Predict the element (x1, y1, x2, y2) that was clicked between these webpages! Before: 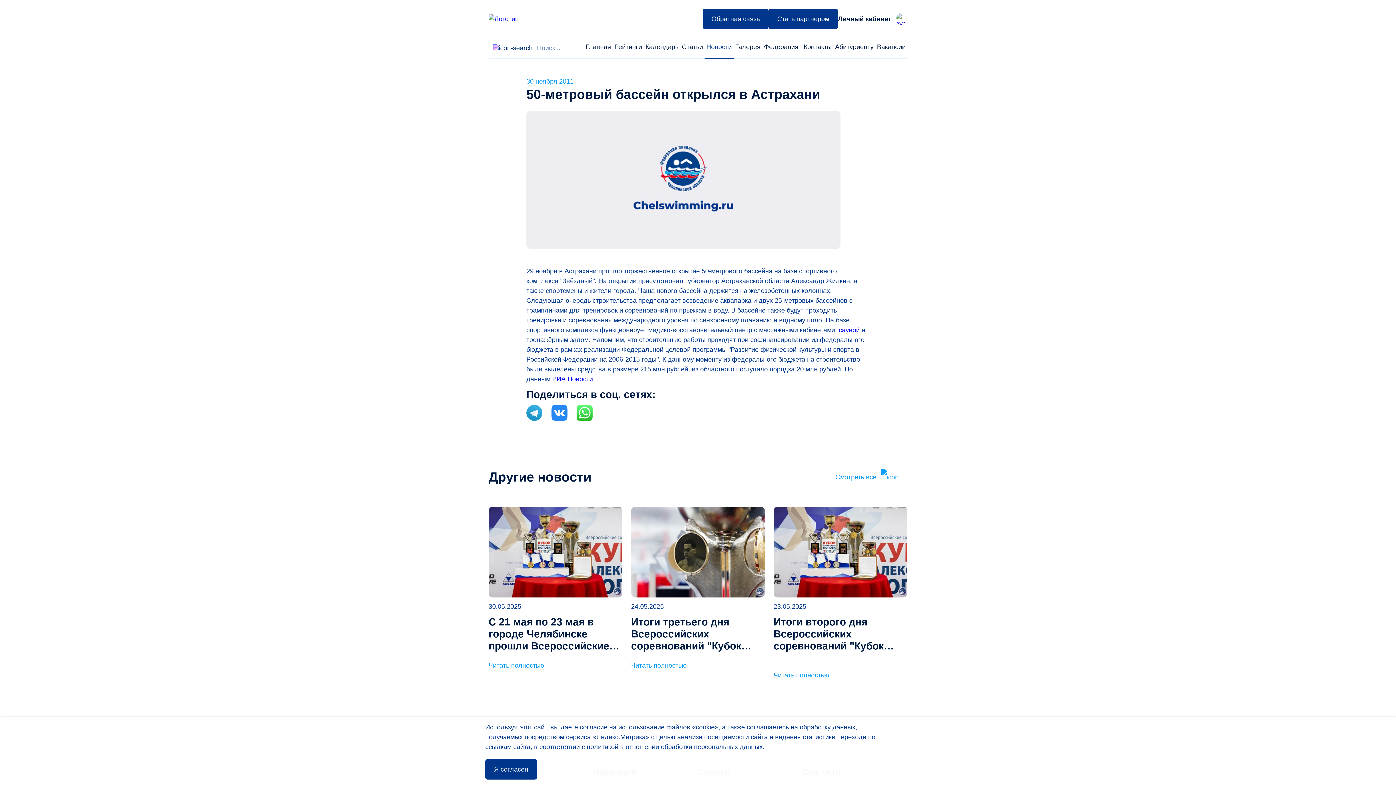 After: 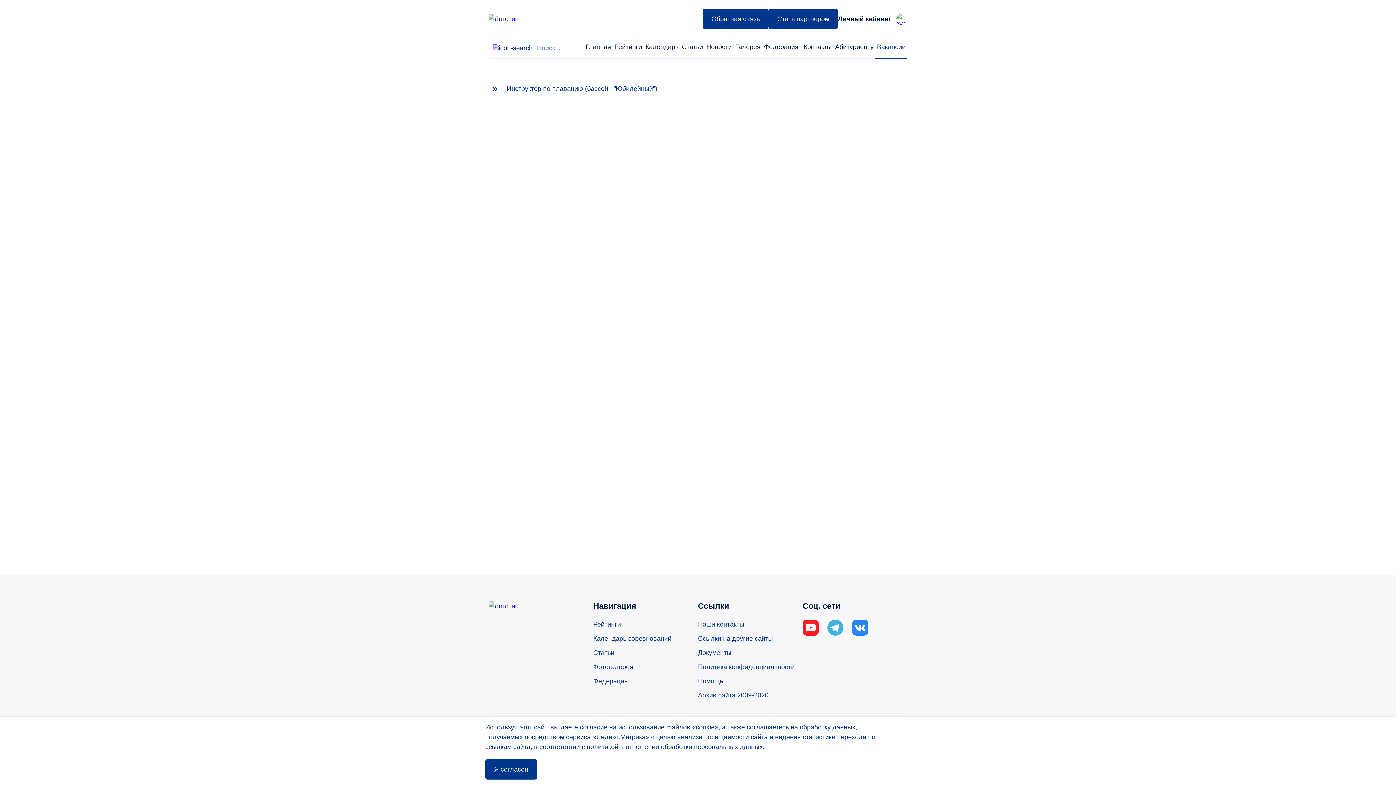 Action: bbox: (875, 37, 907, 56) label: Вакансии